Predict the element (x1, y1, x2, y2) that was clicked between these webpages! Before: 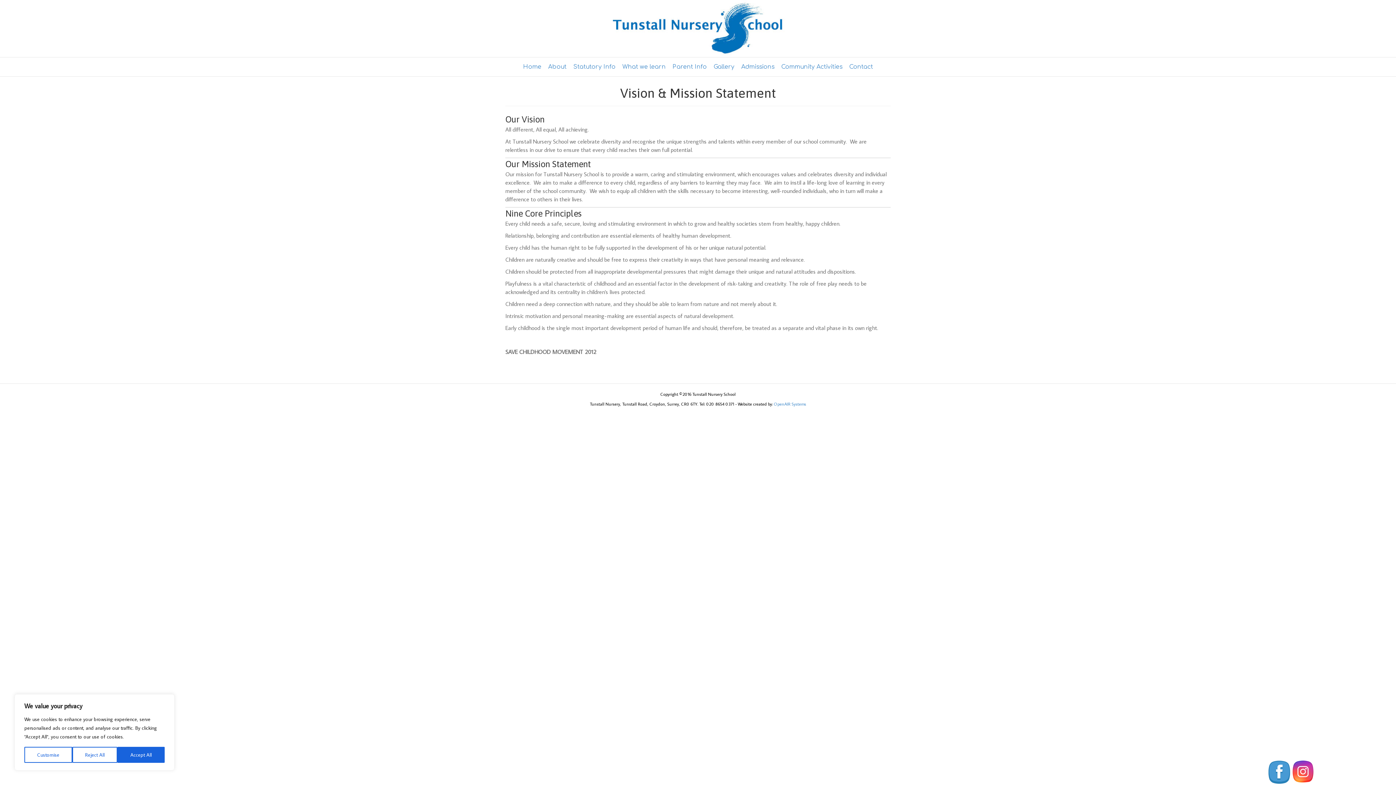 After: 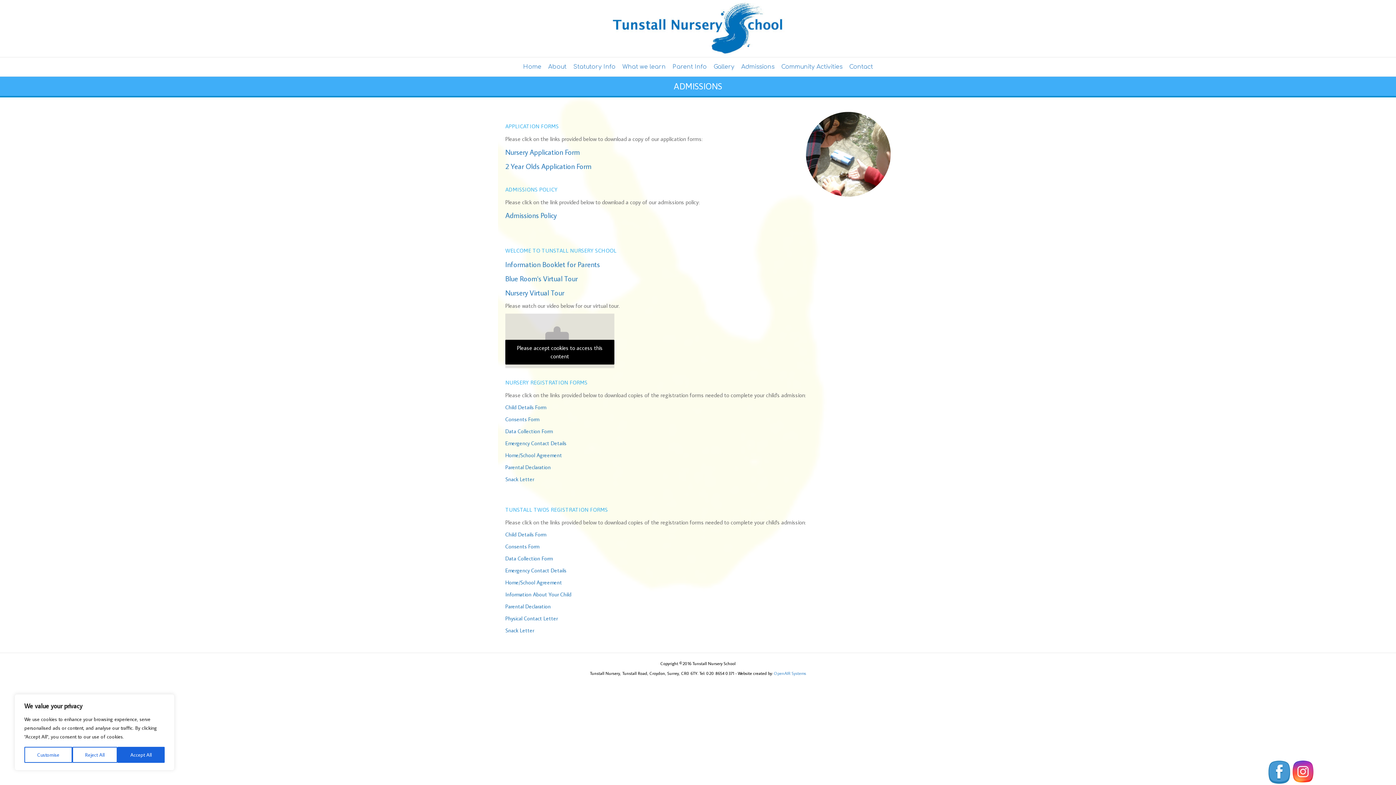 Action: bbox: (738, 57, 777, 76) label: Admissions